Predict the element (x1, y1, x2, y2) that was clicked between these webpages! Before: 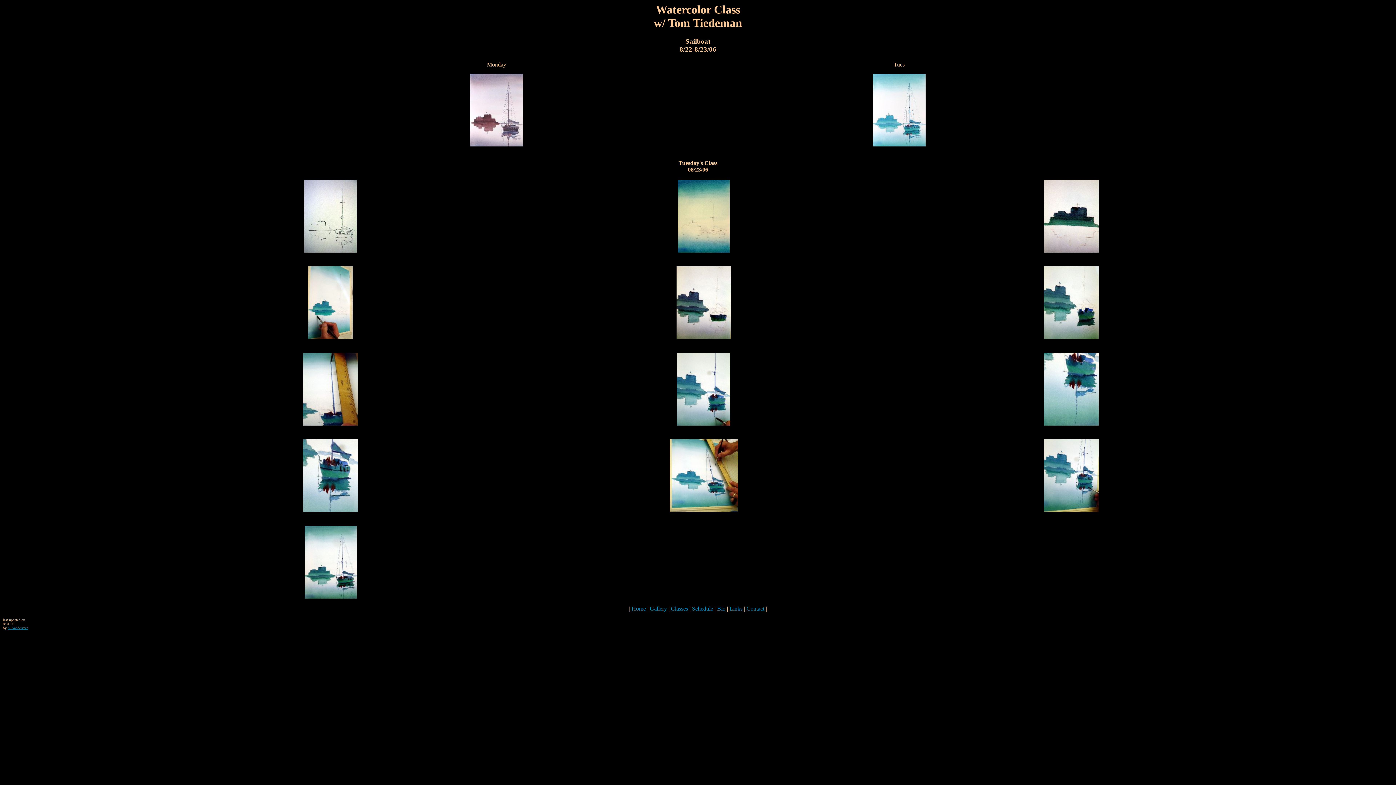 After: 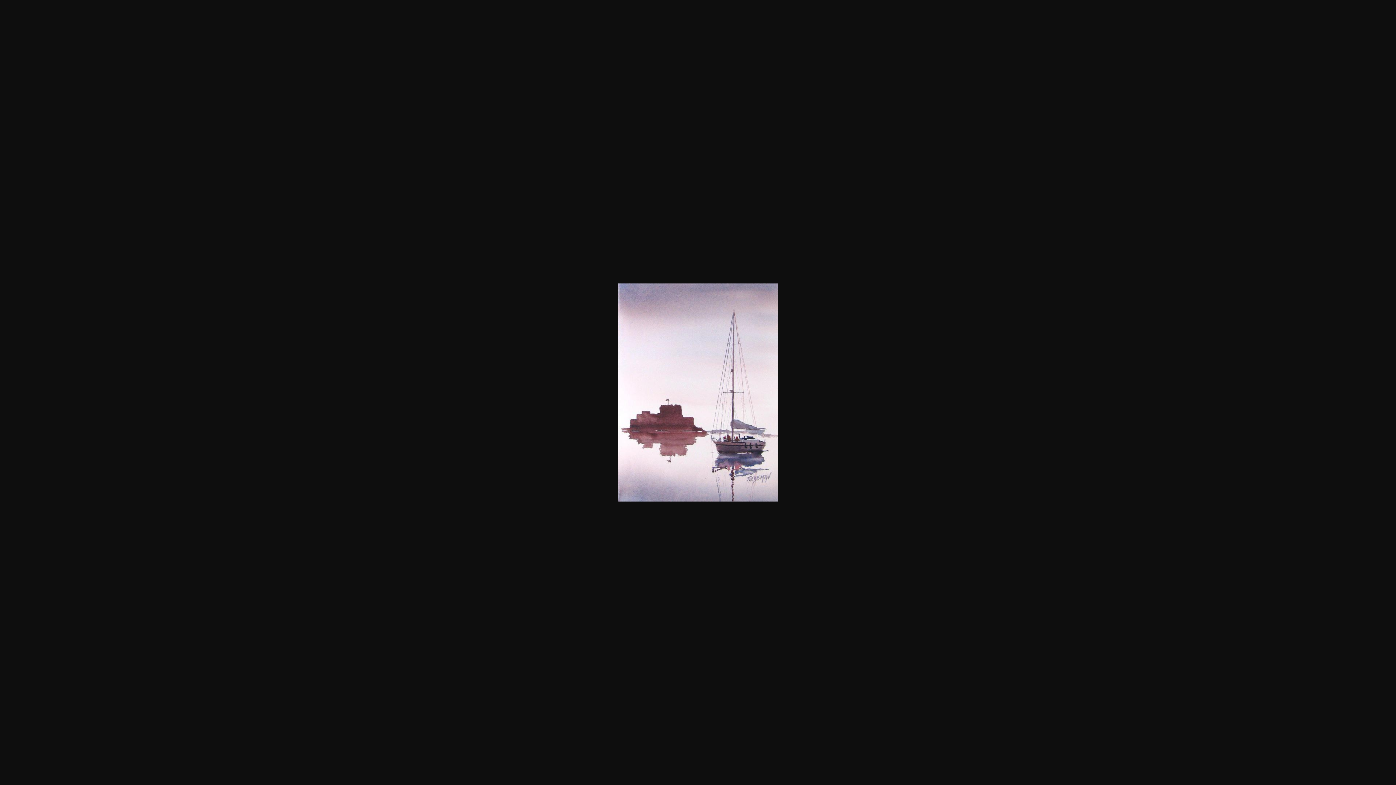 Action: bbox: (470, 141, 523, 147)